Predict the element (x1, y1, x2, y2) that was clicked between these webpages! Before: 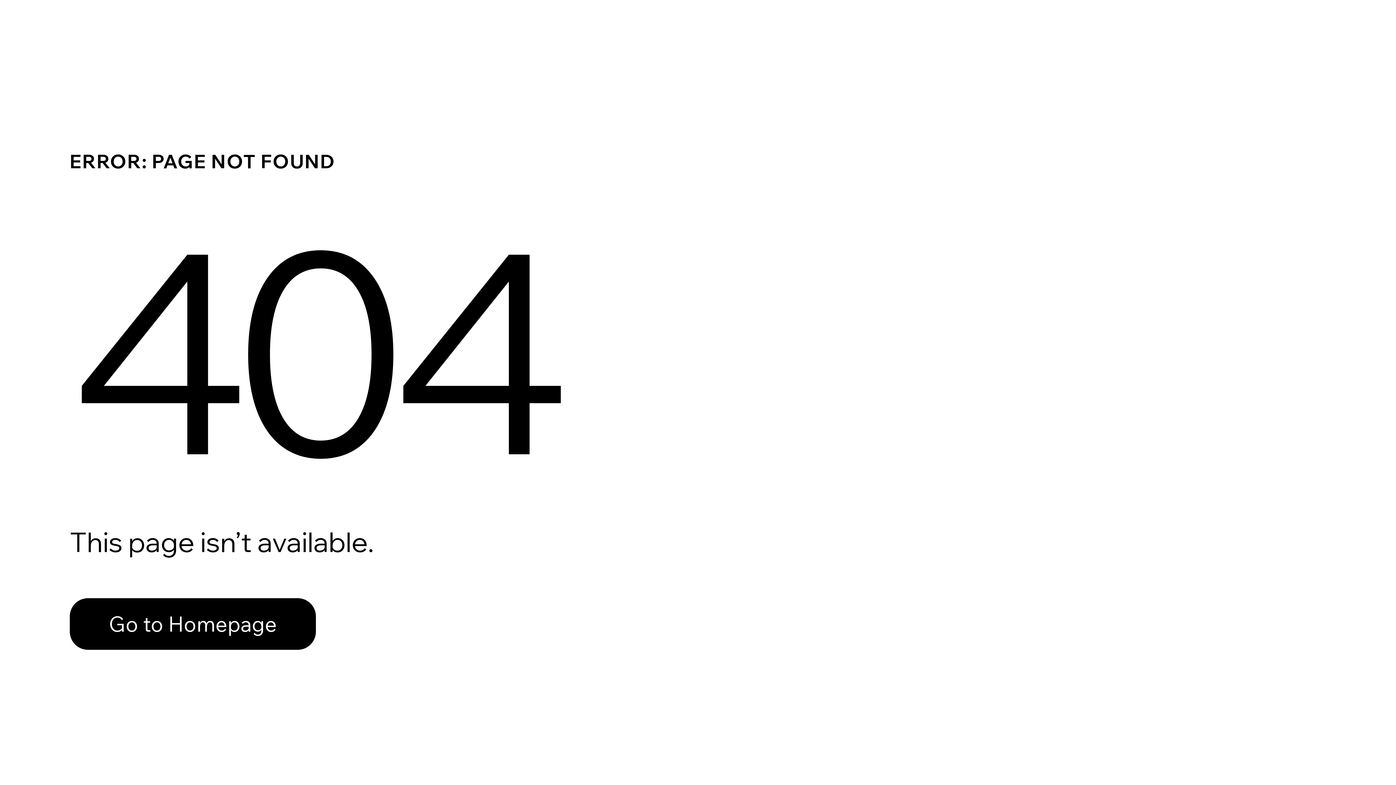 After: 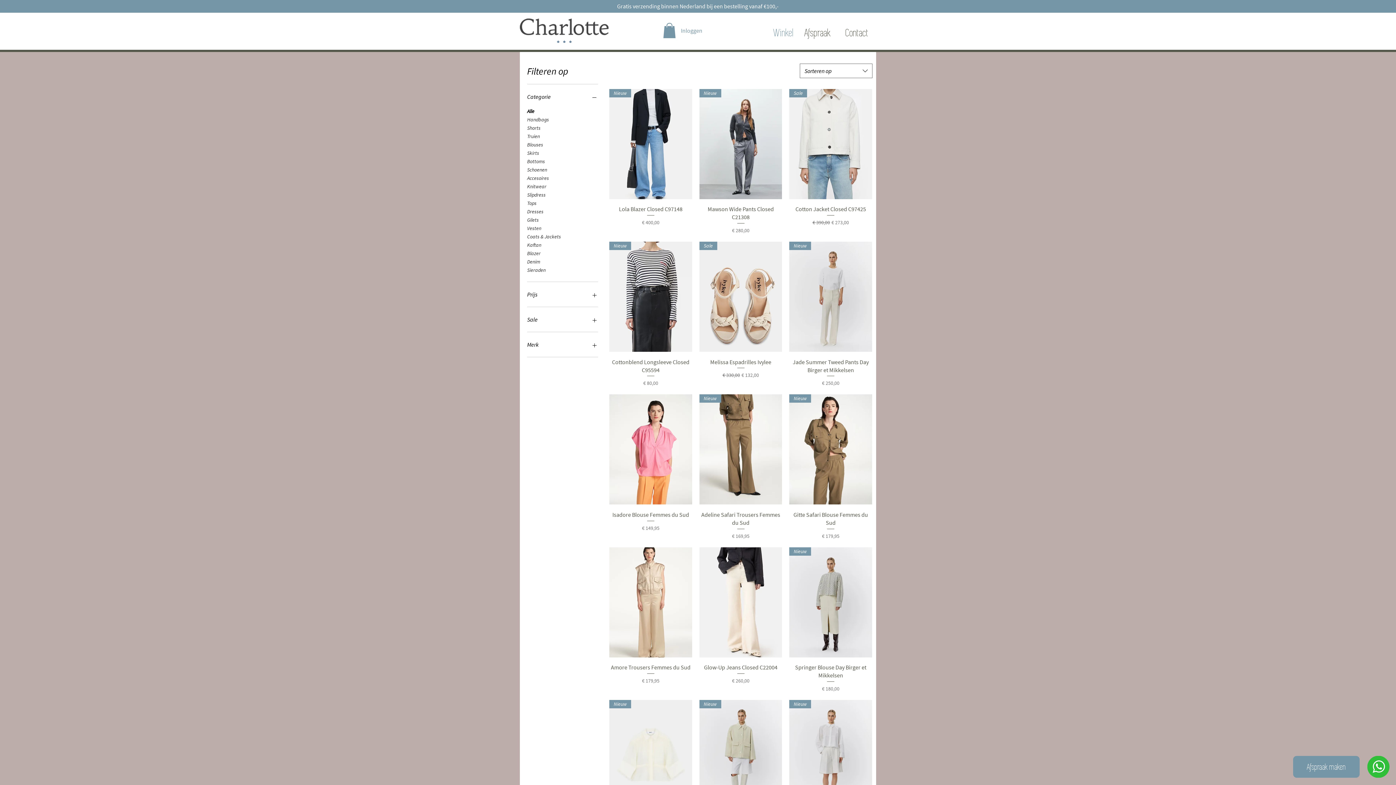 Action: label: Go to Homepage bbox: (69, 582, 768, 659)